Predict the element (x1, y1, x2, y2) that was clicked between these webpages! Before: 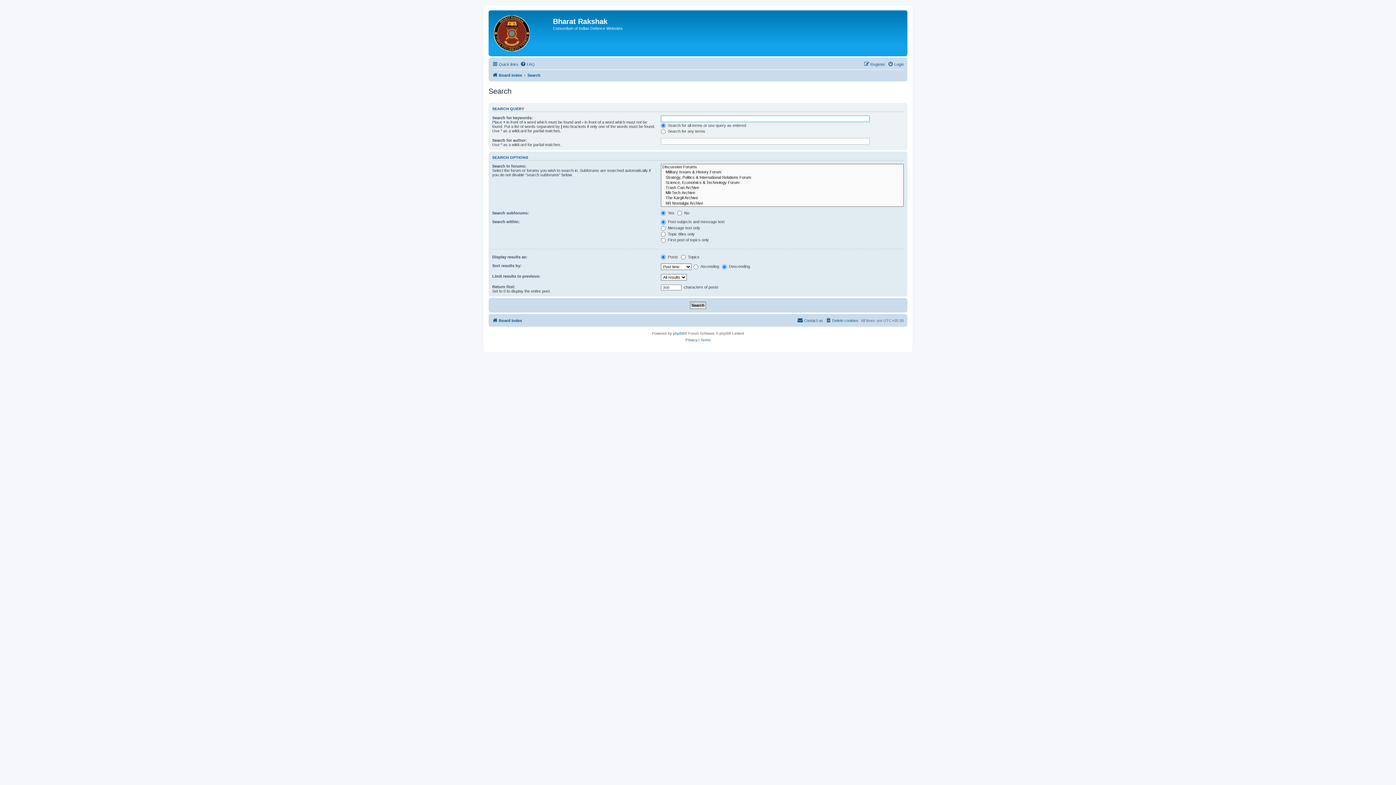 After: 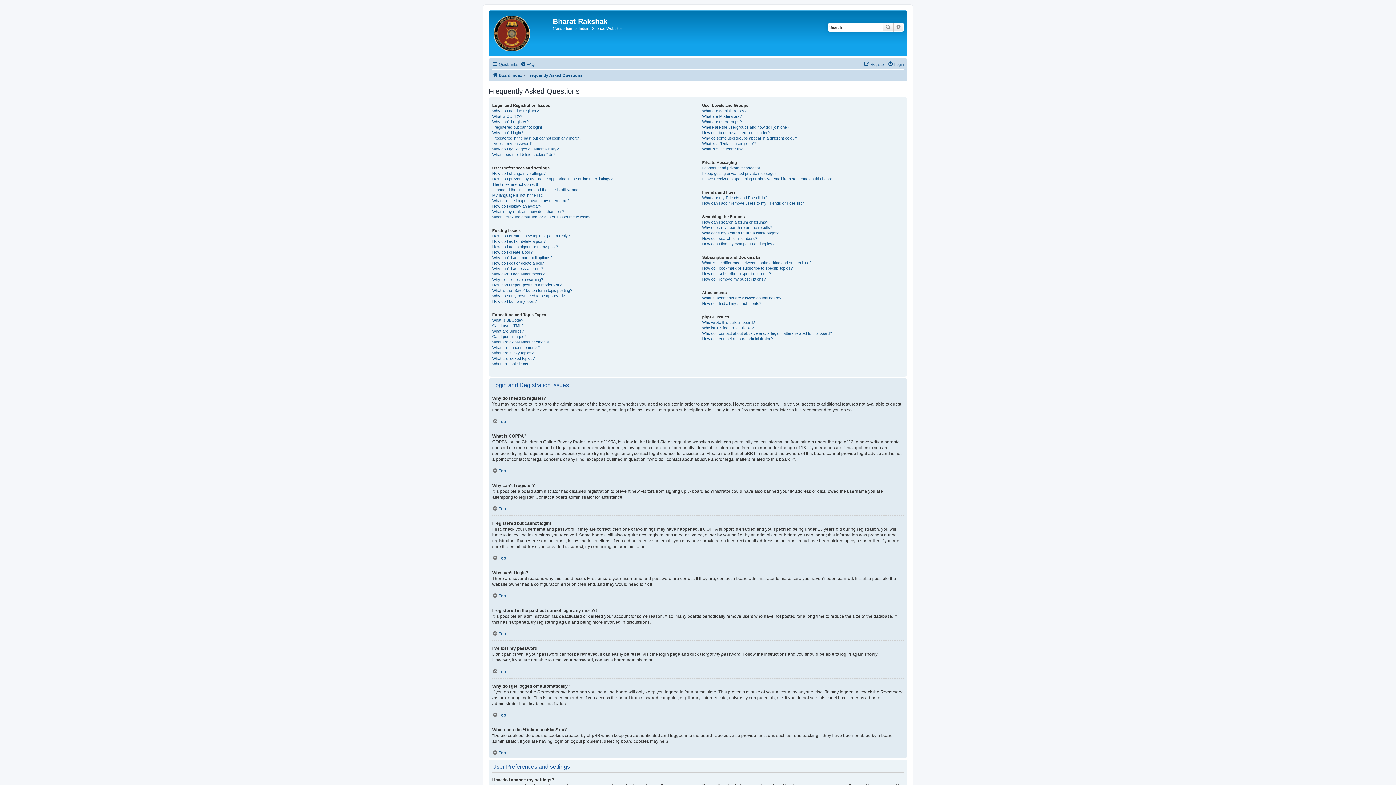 Action: bbox: (520, 60, 534, 68) label: FAQ